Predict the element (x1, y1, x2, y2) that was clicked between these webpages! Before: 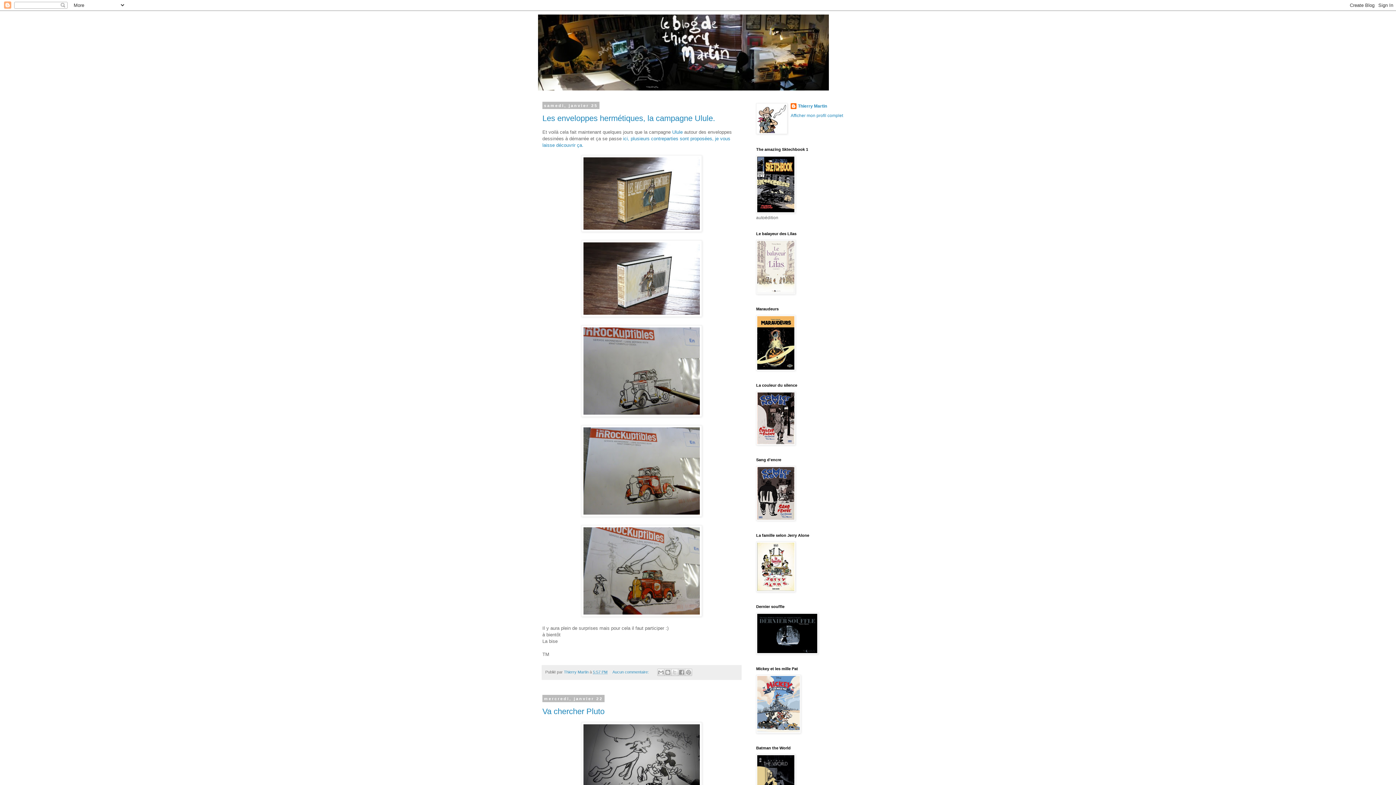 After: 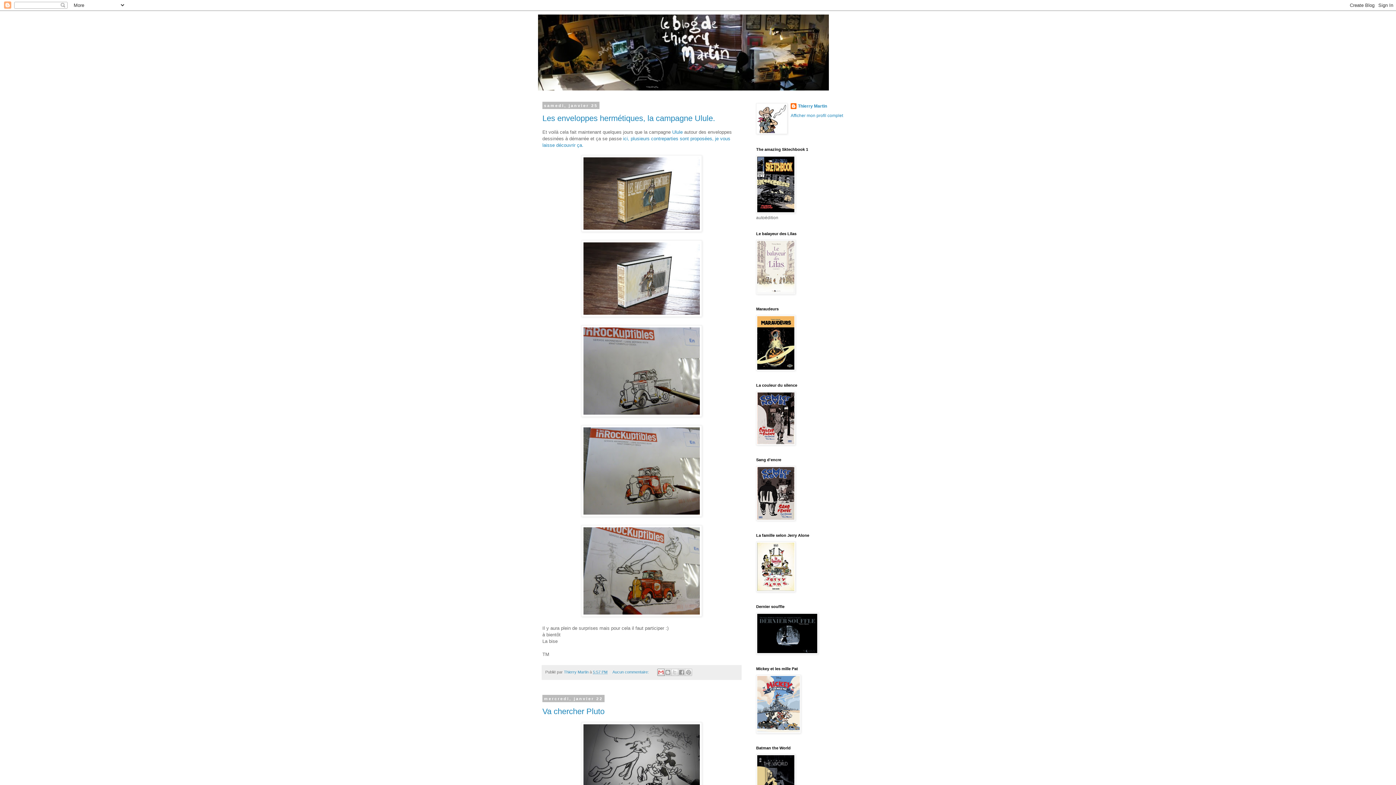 Action: bbox: (657, 669, 664, 676) label: Envoyer par e-mail